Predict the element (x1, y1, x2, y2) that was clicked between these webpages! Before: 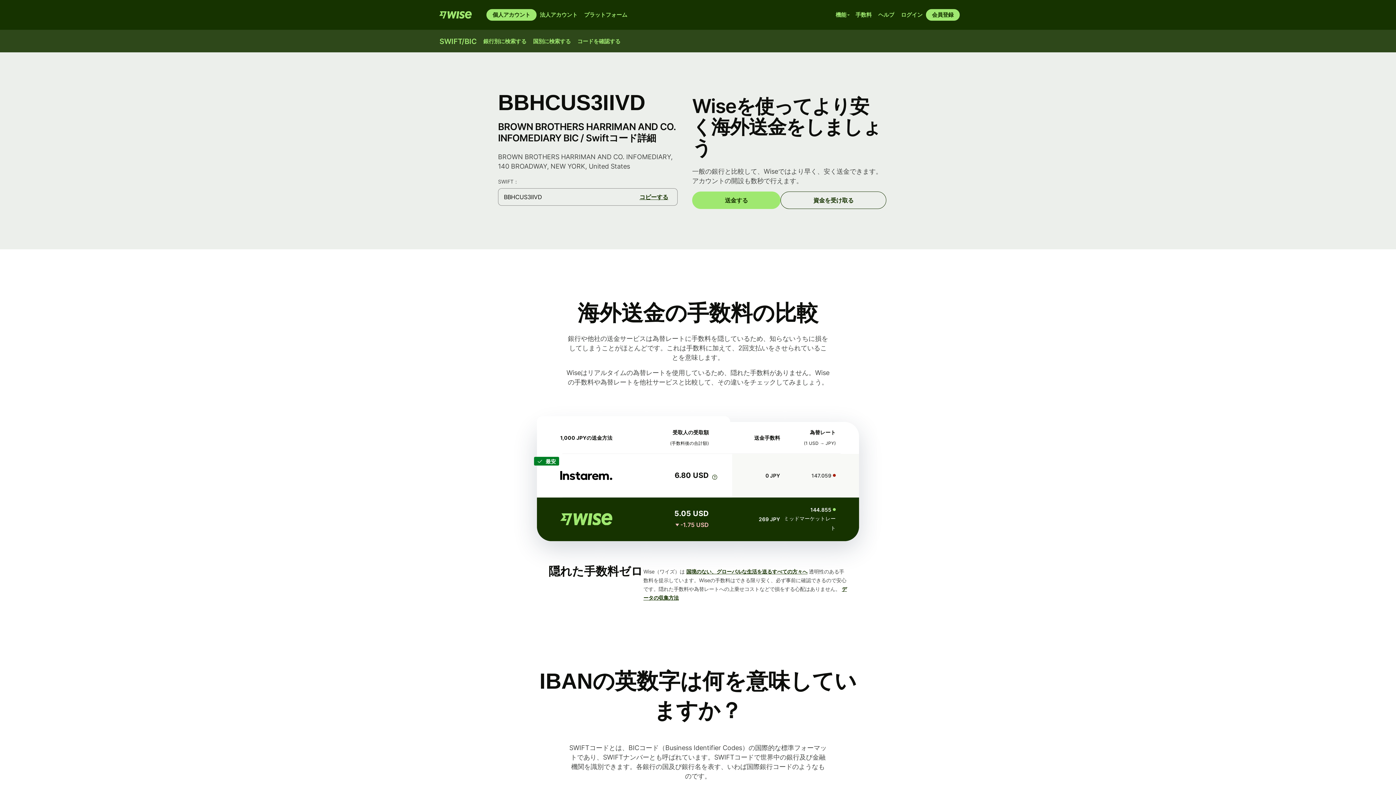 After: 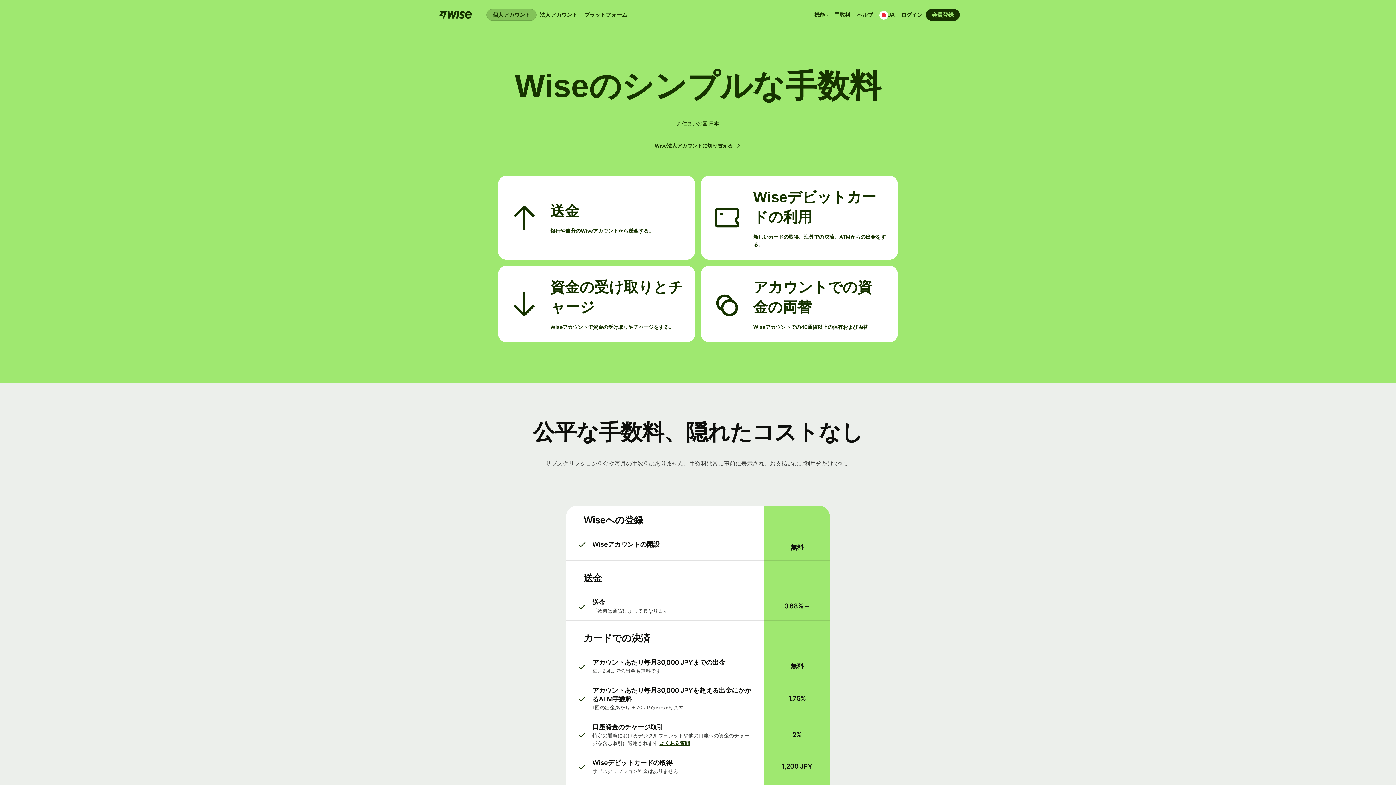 Action: bbox: (852, 9, 875, 20) label: 手数料